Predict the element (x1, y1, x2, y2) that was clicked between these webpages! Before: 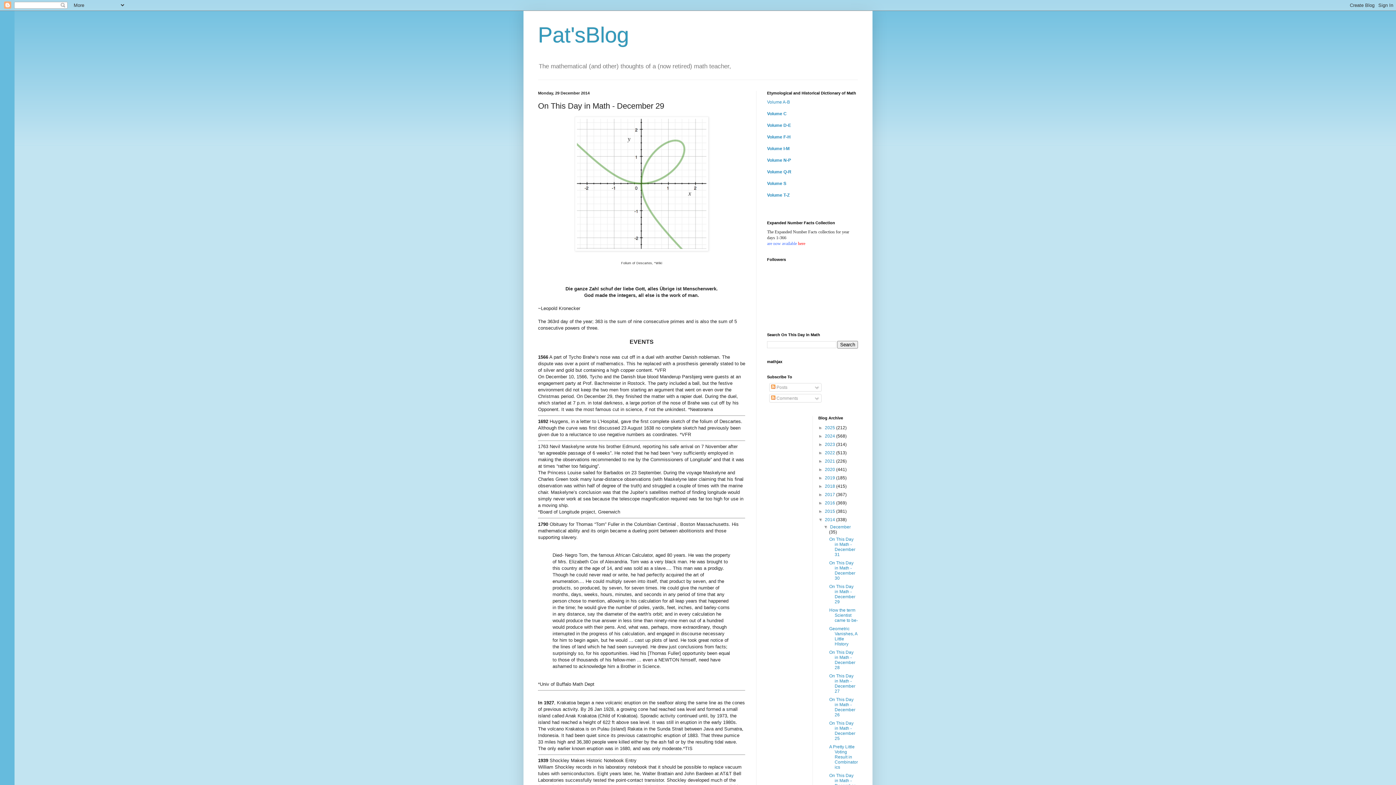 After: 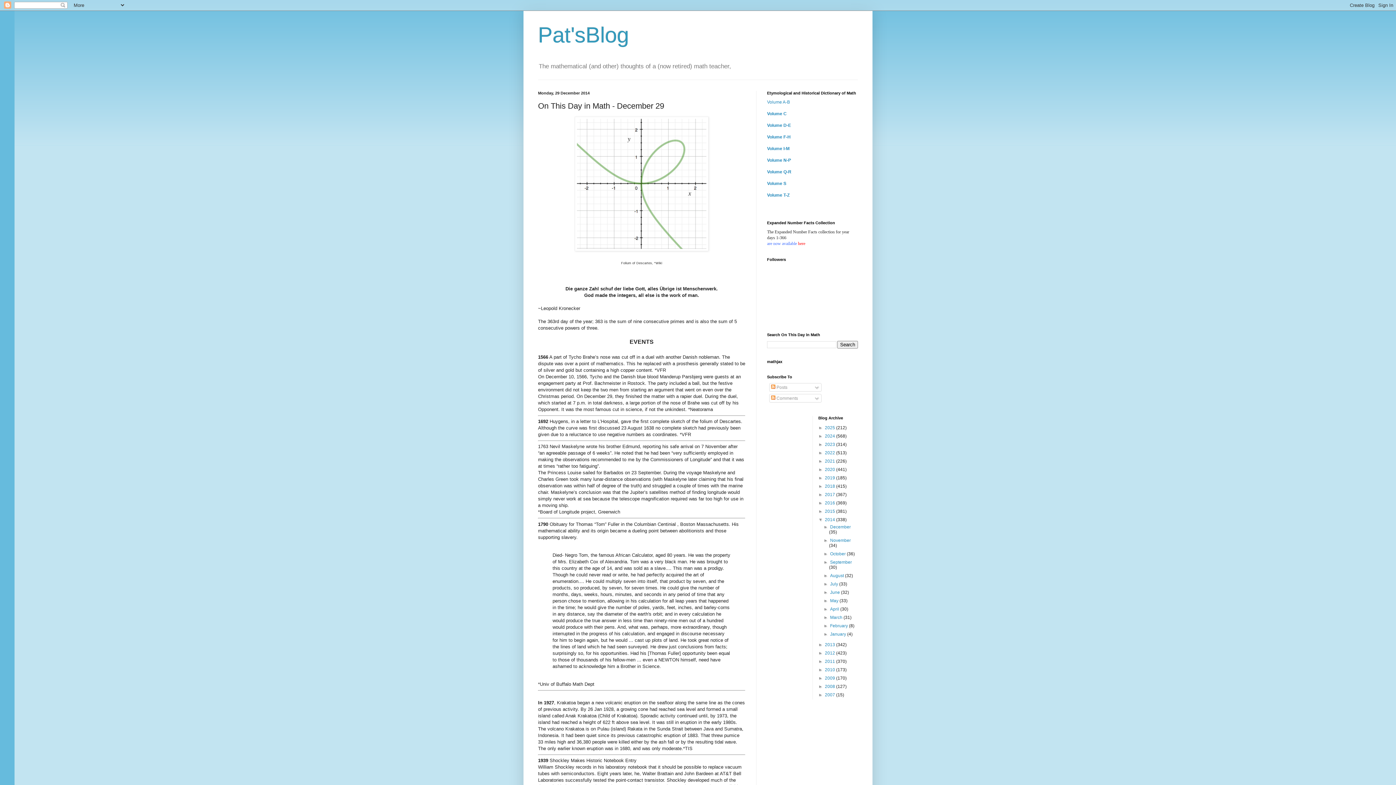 Action: label: ▼   bbox: (823, 524, 830, 529)